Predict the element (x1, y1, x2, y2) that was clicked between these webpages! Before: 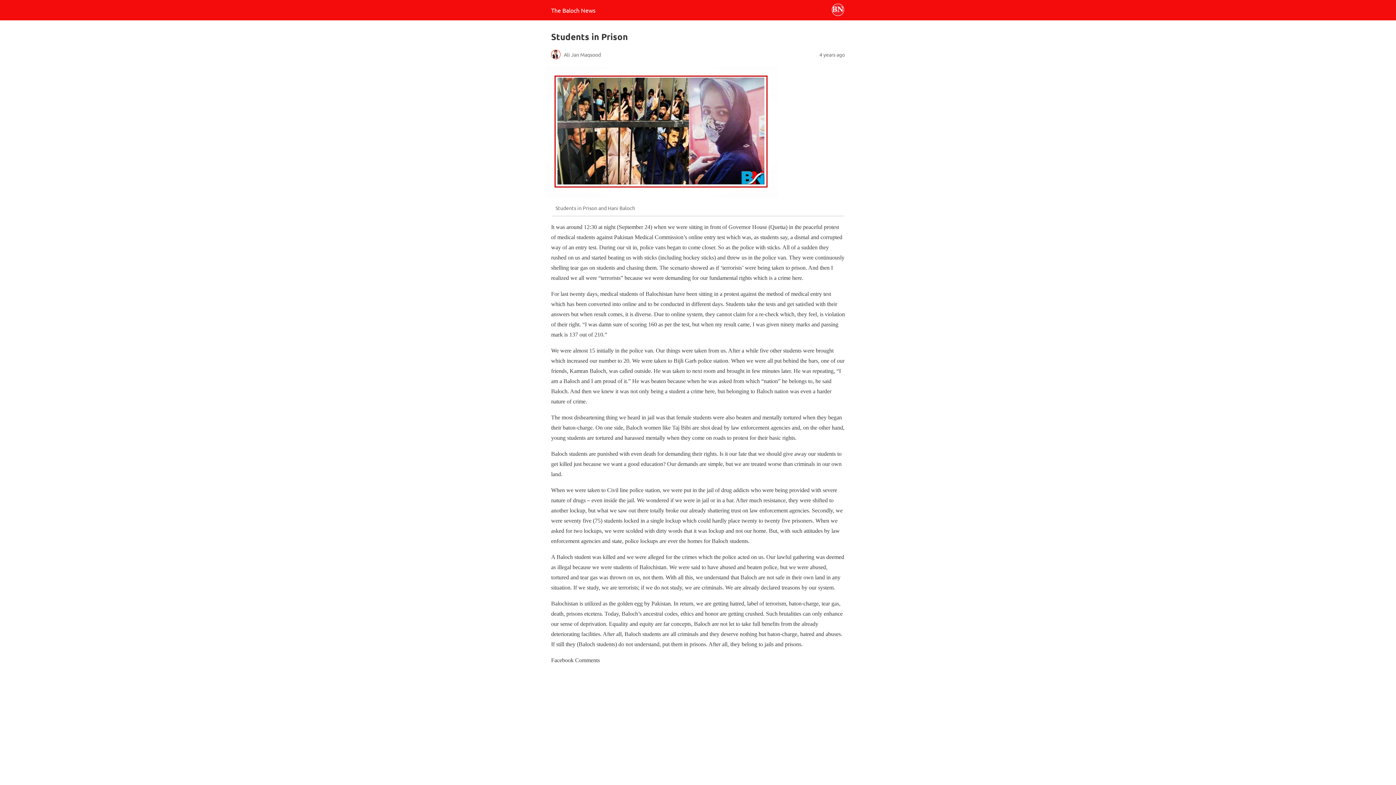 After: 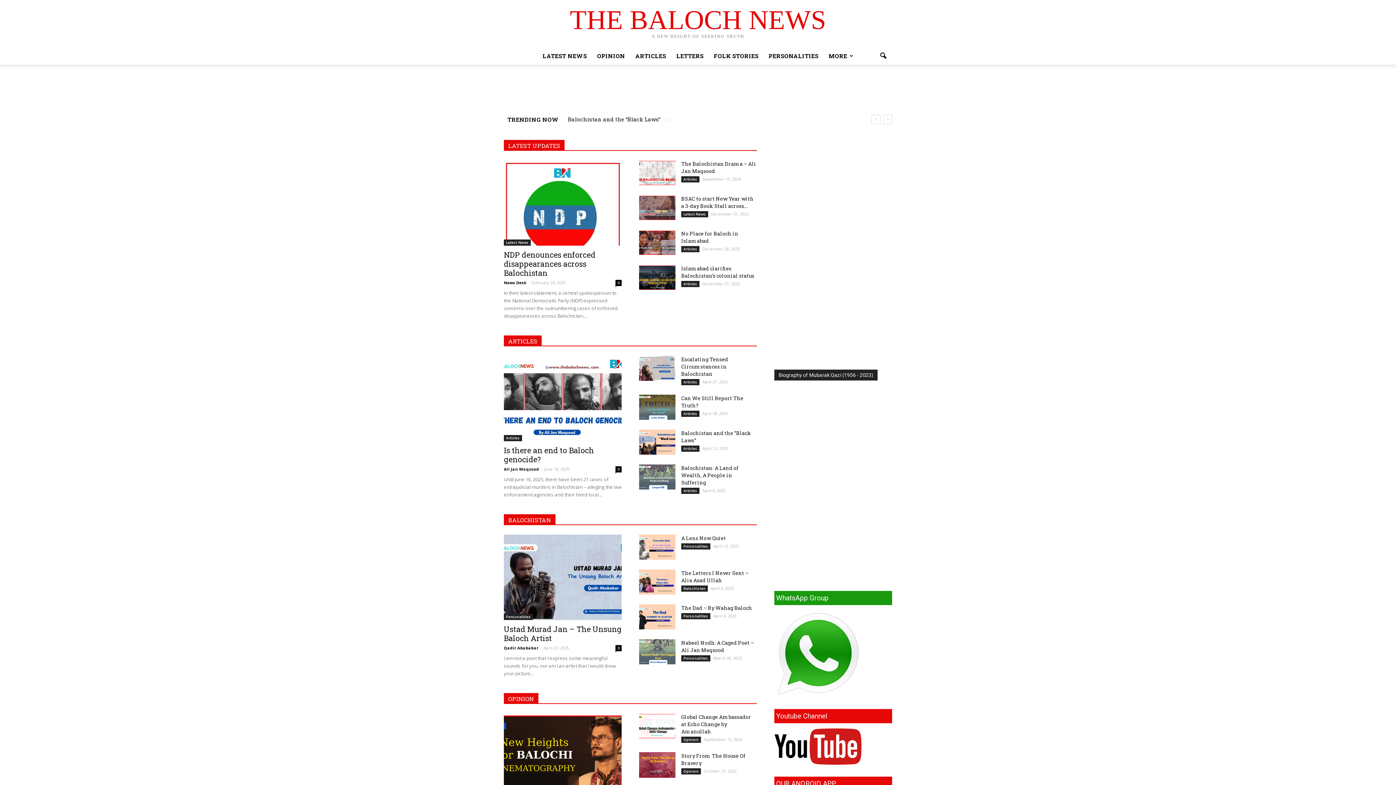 Action: label: The Baloch News bbox: (551, 6, 595, 13)